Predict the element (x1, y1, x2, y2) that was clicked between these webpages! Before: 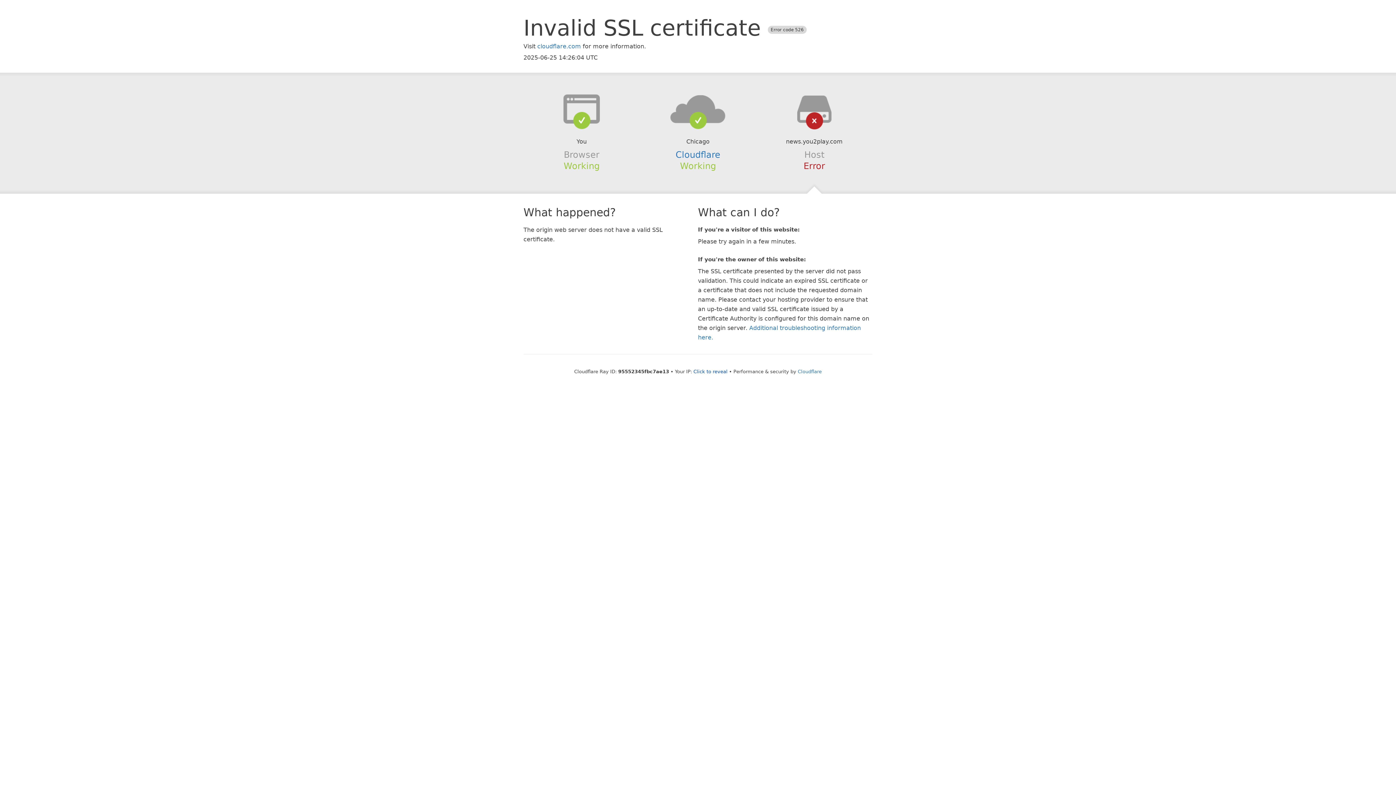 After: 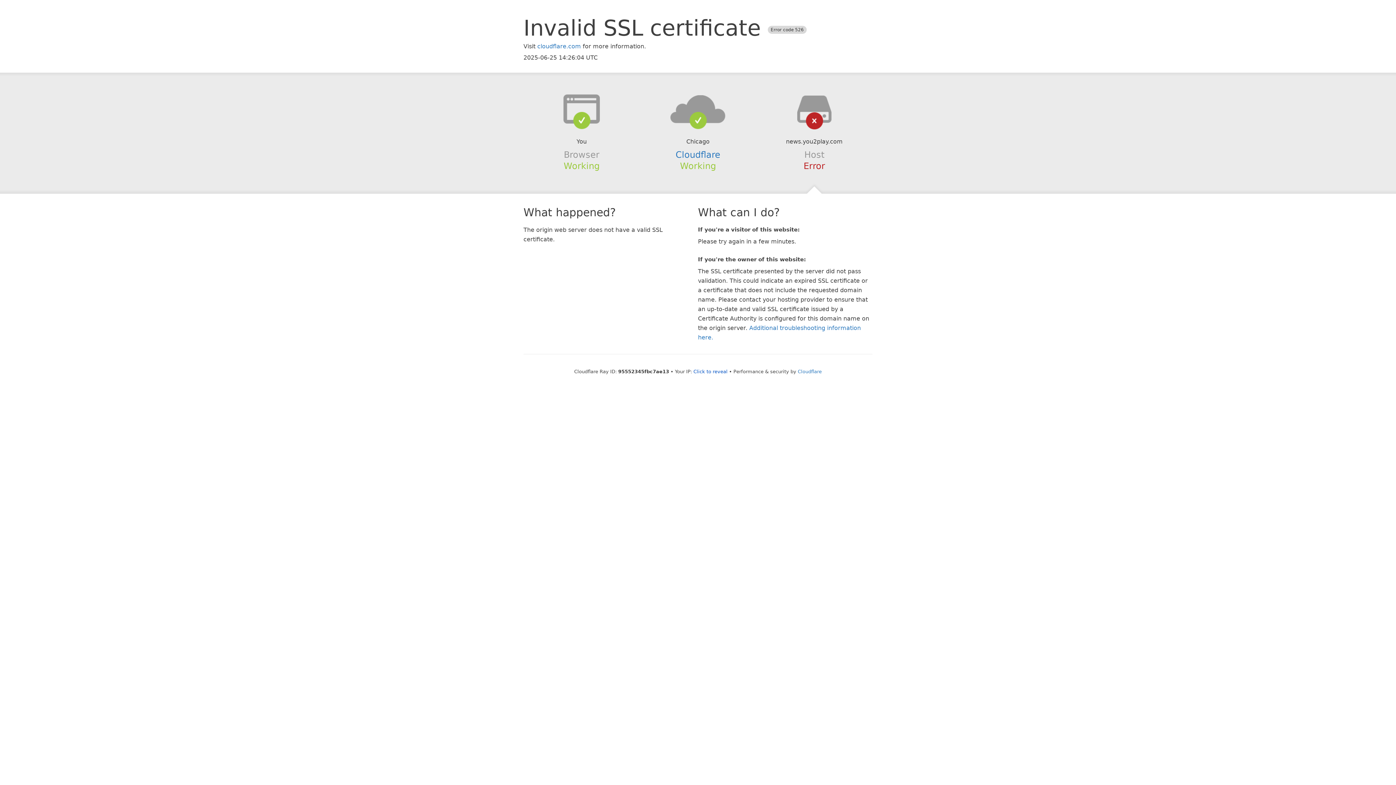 Action: bbox: (639, 94, 756, 123)